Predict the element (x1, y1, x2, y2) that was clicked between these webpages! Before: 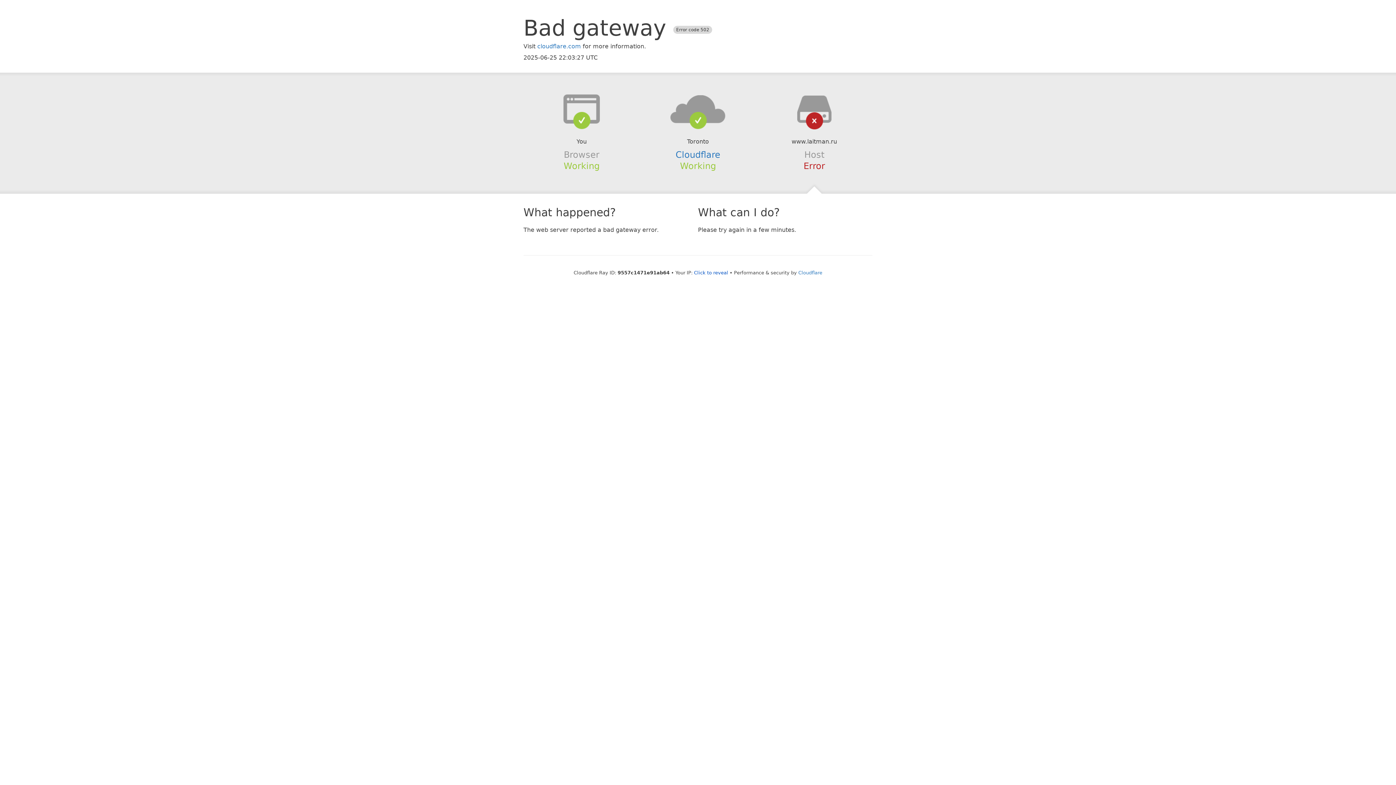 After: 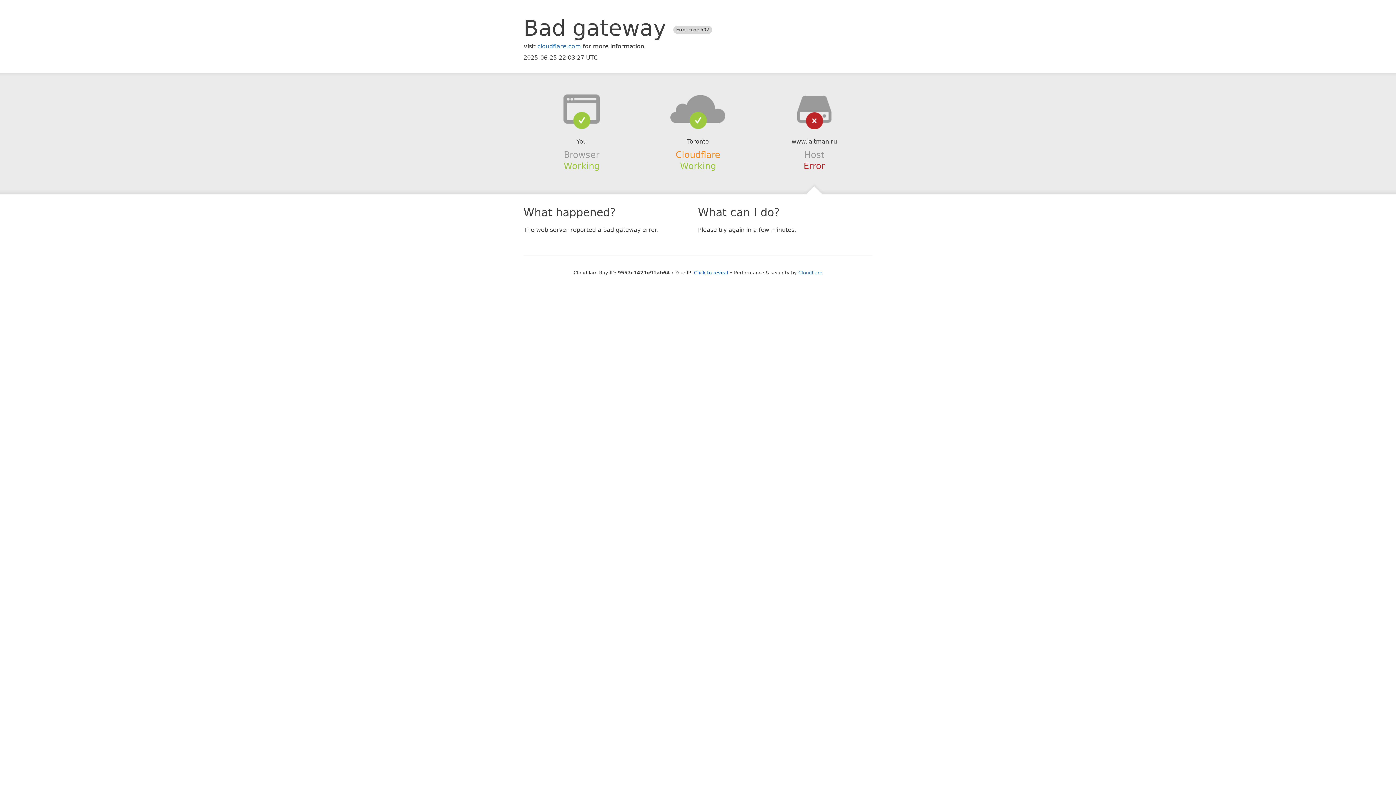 Action: label: Cloudflare bbox: (675, 149, 720, 159)